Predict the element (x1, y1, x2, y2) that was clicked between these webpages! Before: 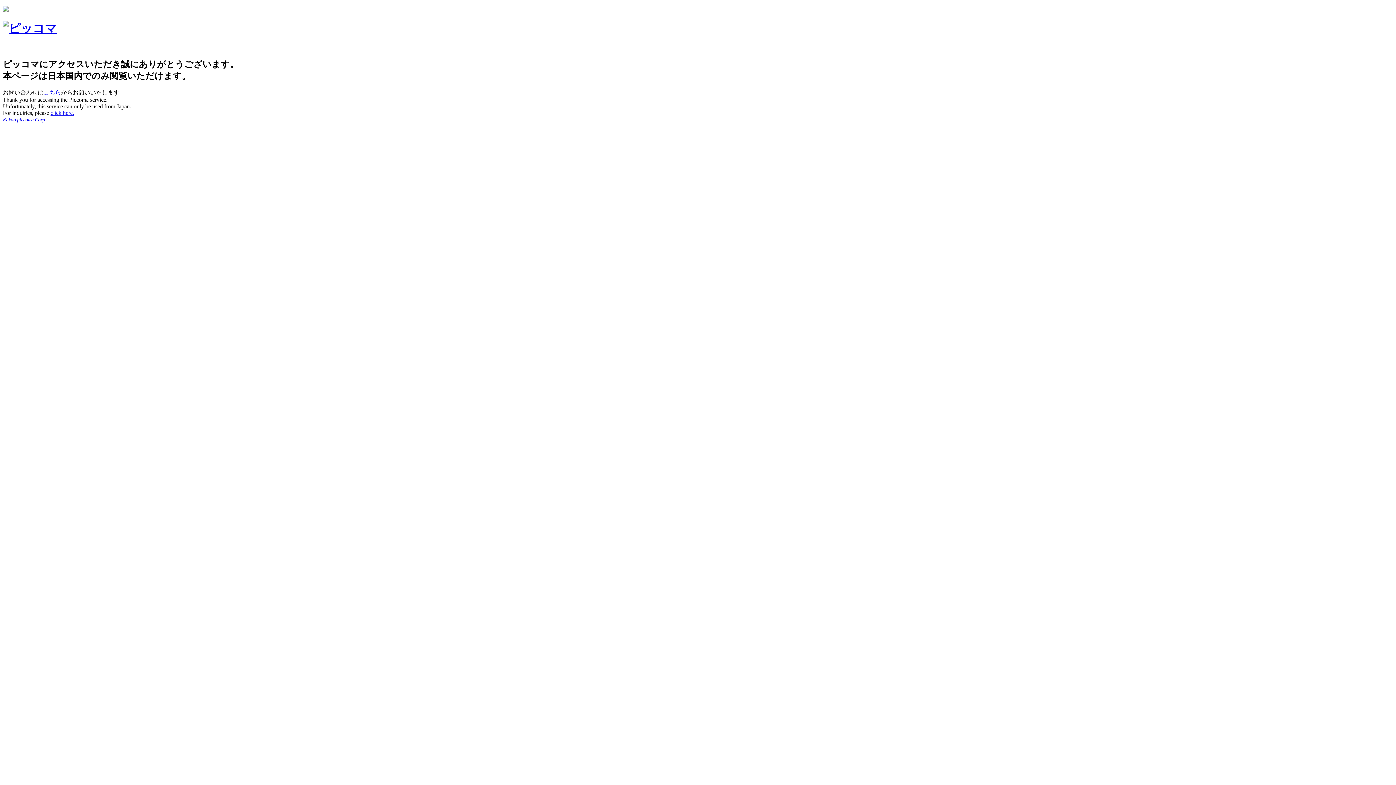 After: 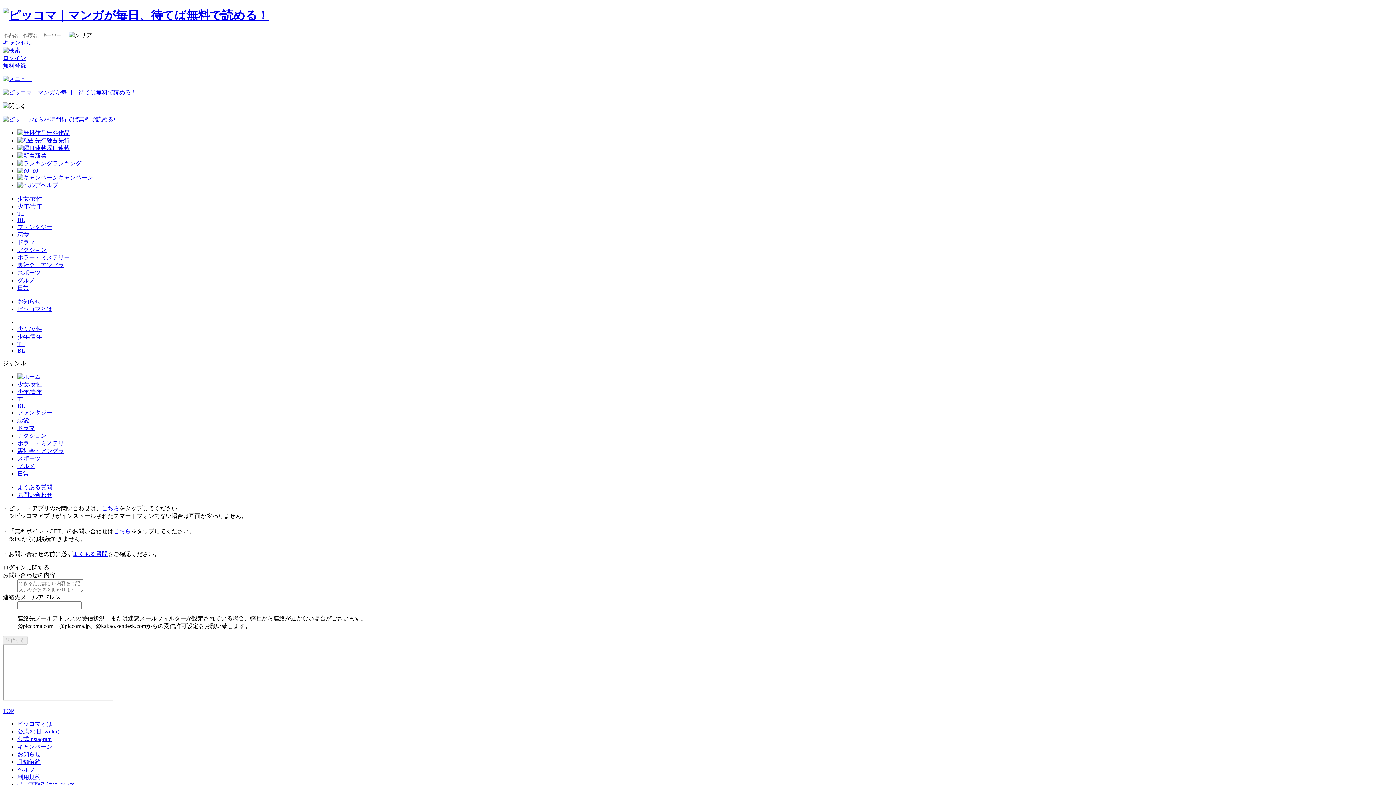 Action: bbox: (43, 89, 61, 95) label: こちら